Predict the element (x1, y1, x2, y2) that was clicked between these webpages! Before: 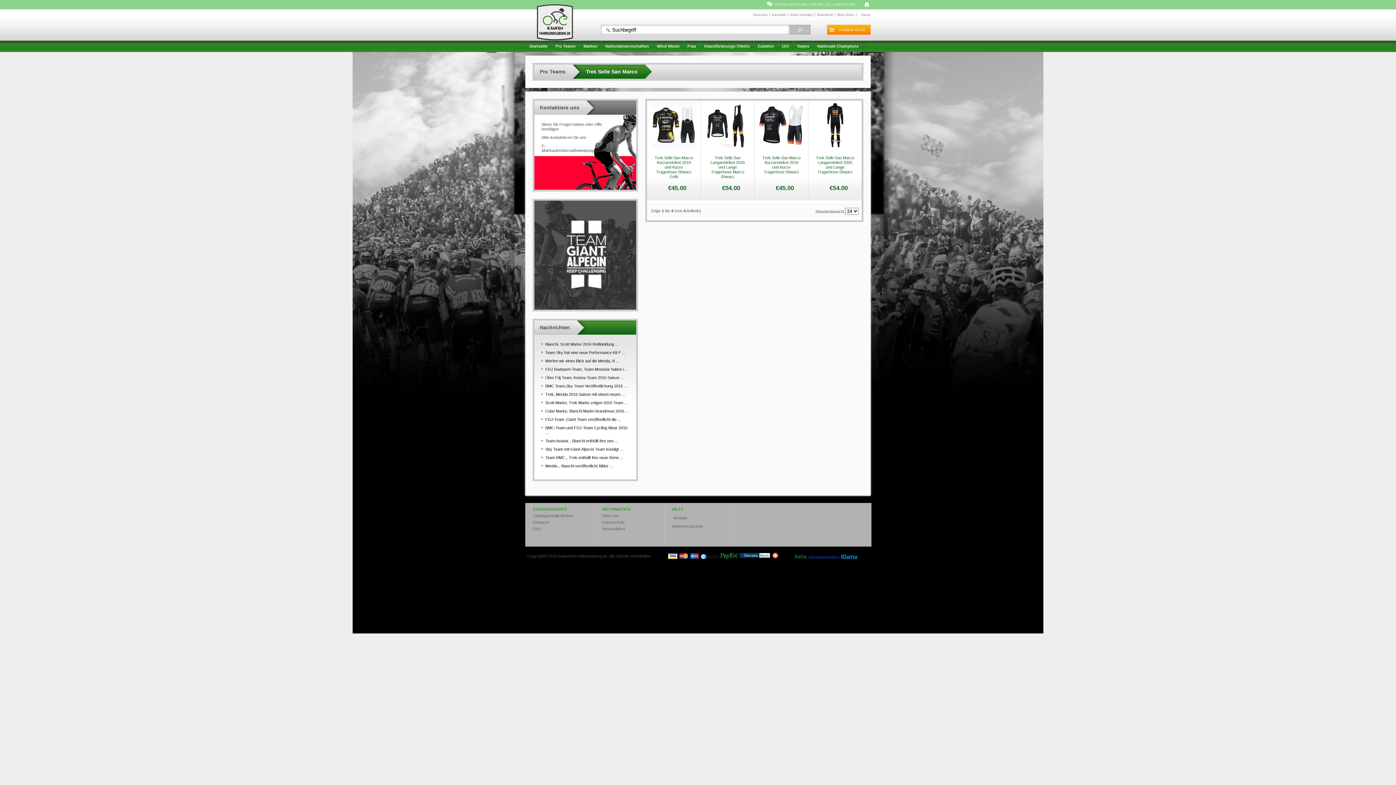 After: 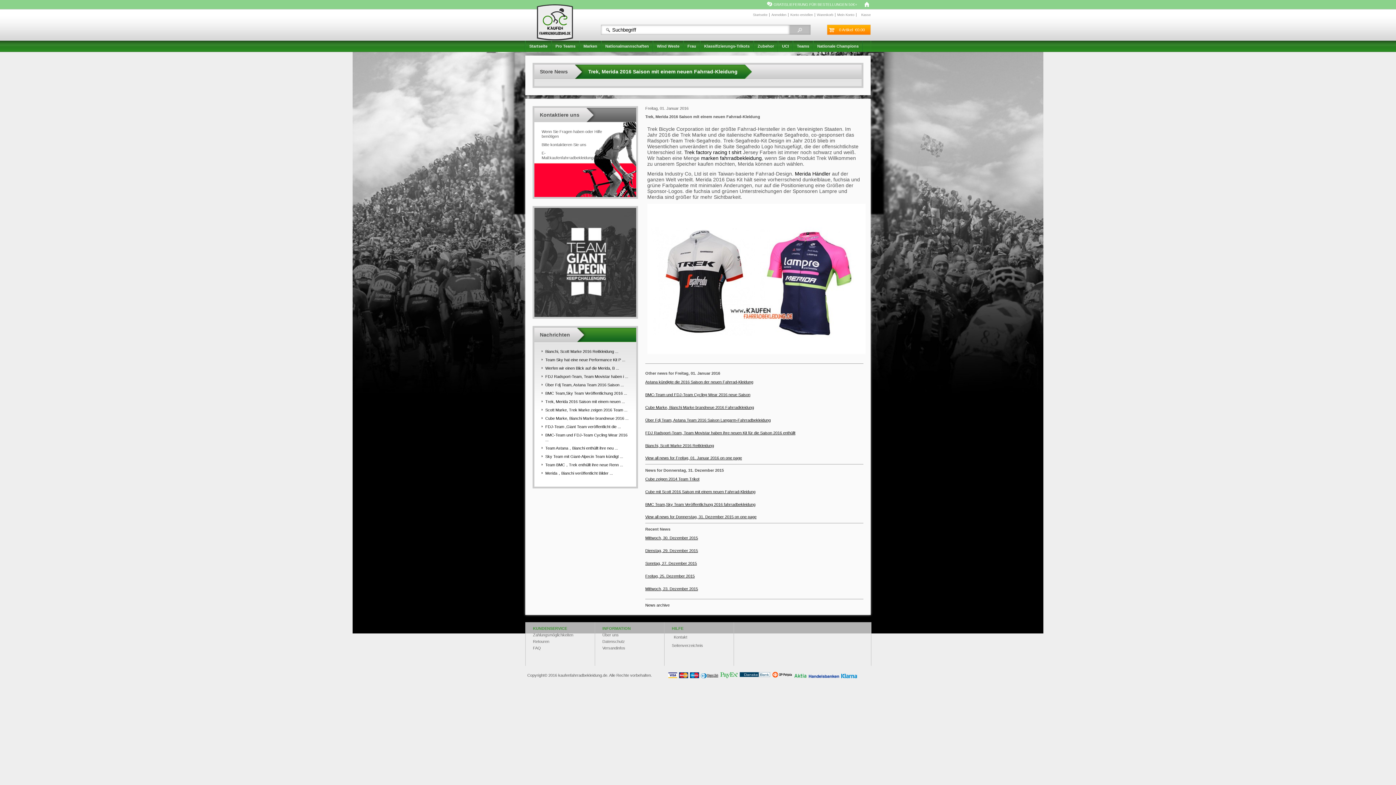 Action: bbox: (545, 392, 625, 396) label: Trek, Merida 2016 Saison mit einem neuen ...